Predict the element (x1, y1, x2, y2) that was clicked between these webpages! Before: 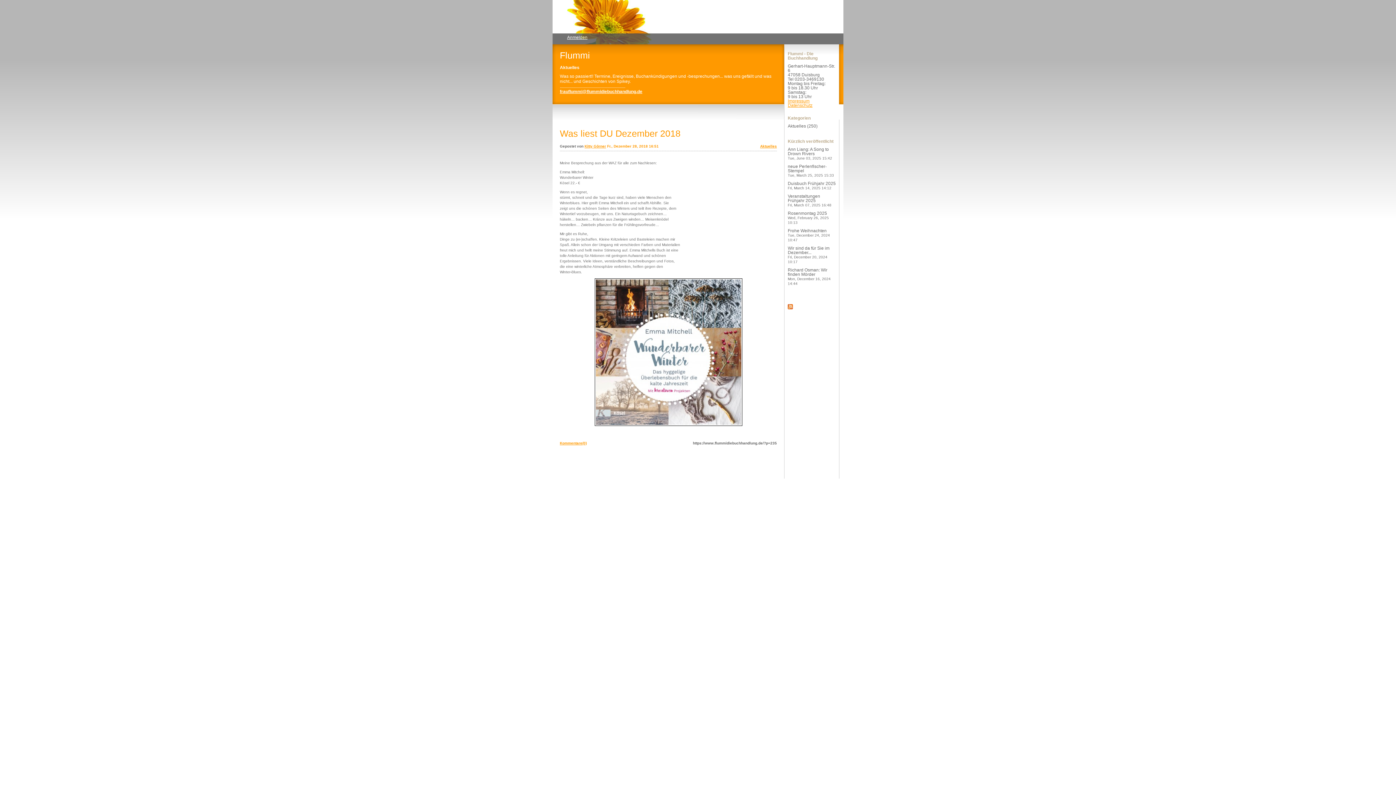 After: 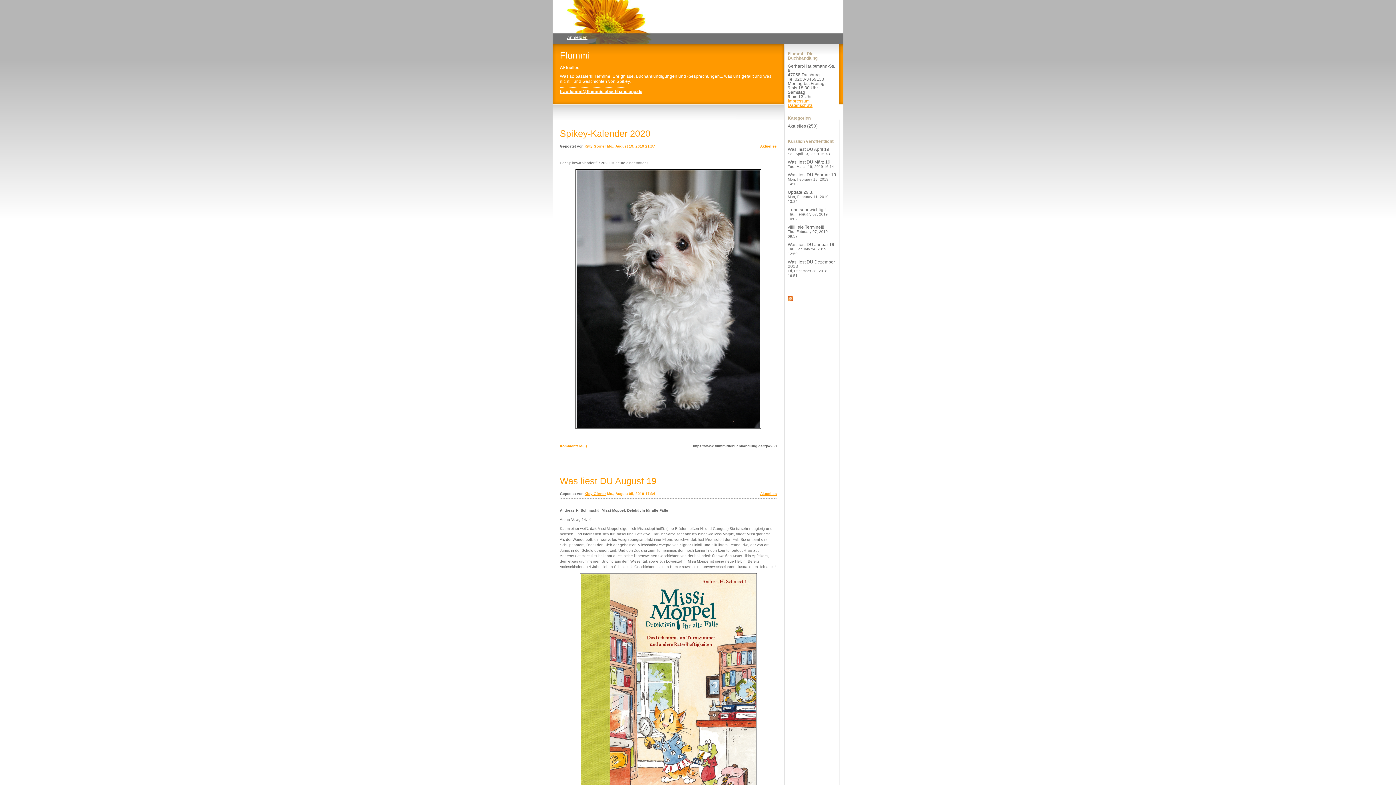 Action: label: Aktuelles bbox: (760, 143, 777, 149)